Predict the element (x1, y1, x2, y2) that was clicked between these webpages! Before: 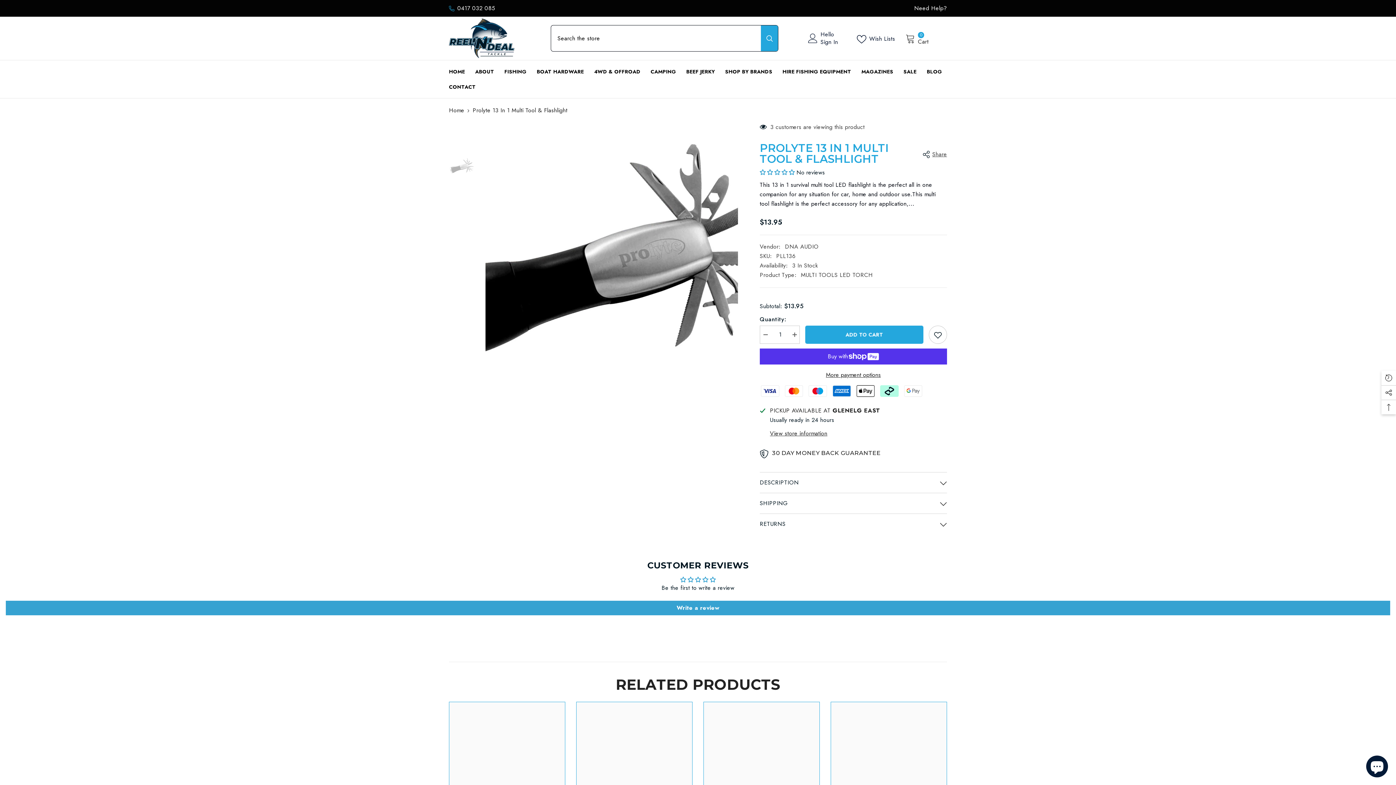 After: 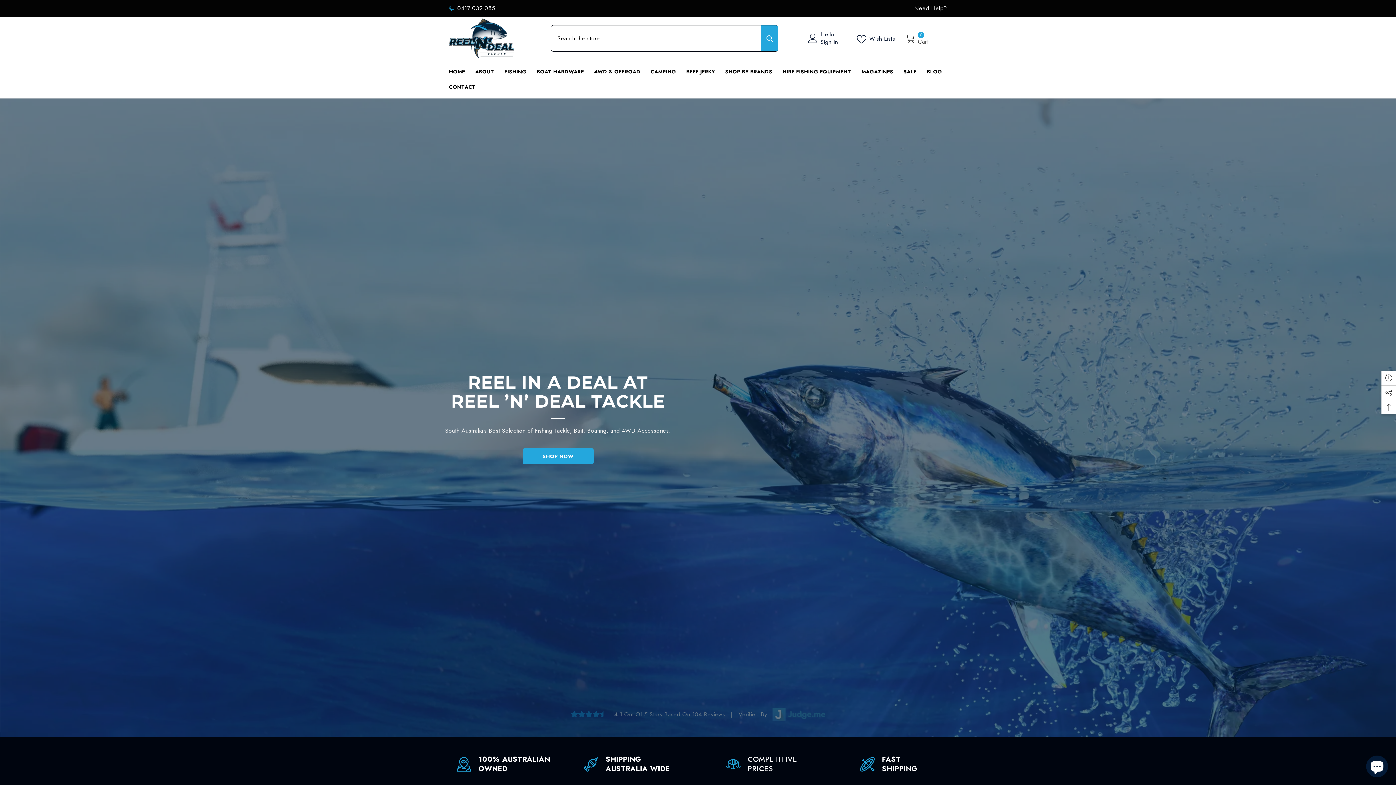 Action: bbox: (449, 105, 464, 115) label: Home